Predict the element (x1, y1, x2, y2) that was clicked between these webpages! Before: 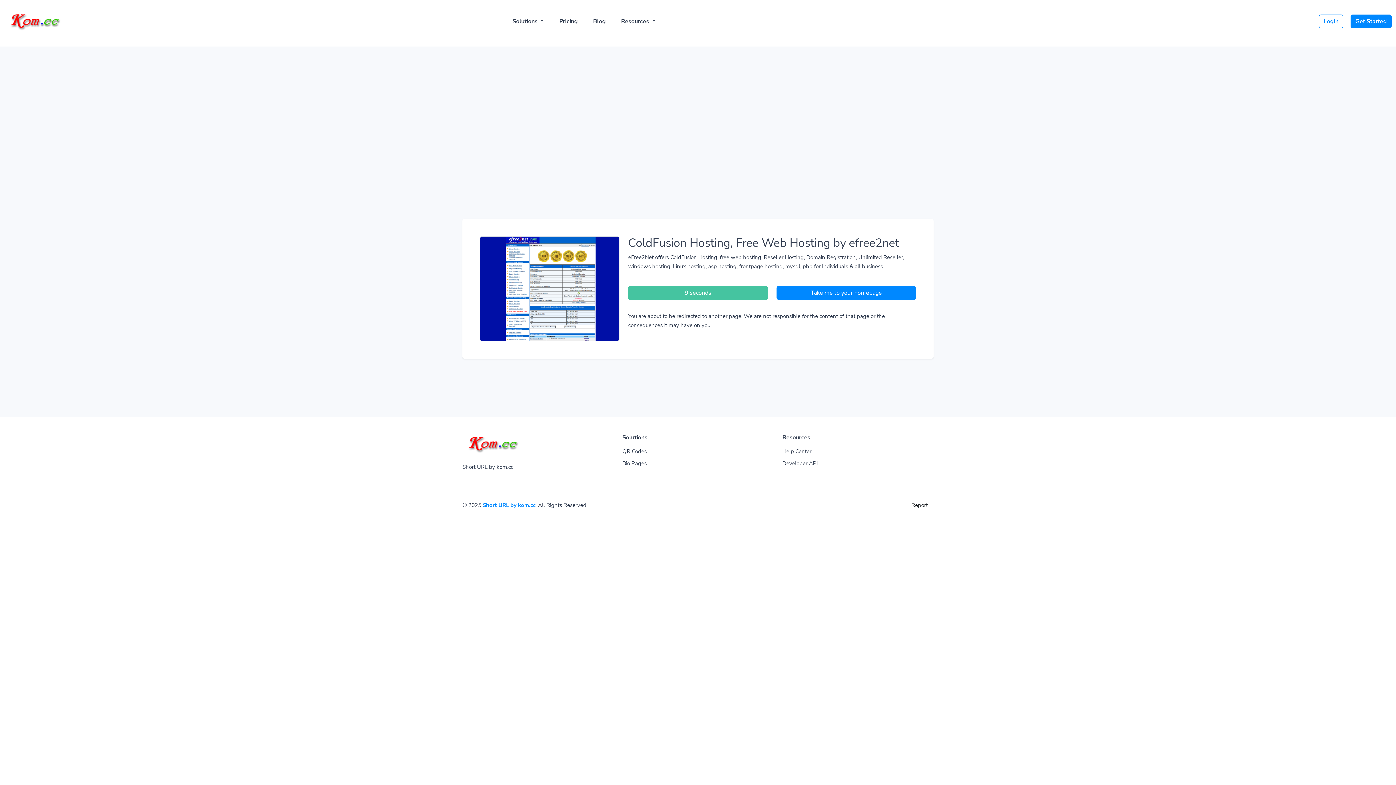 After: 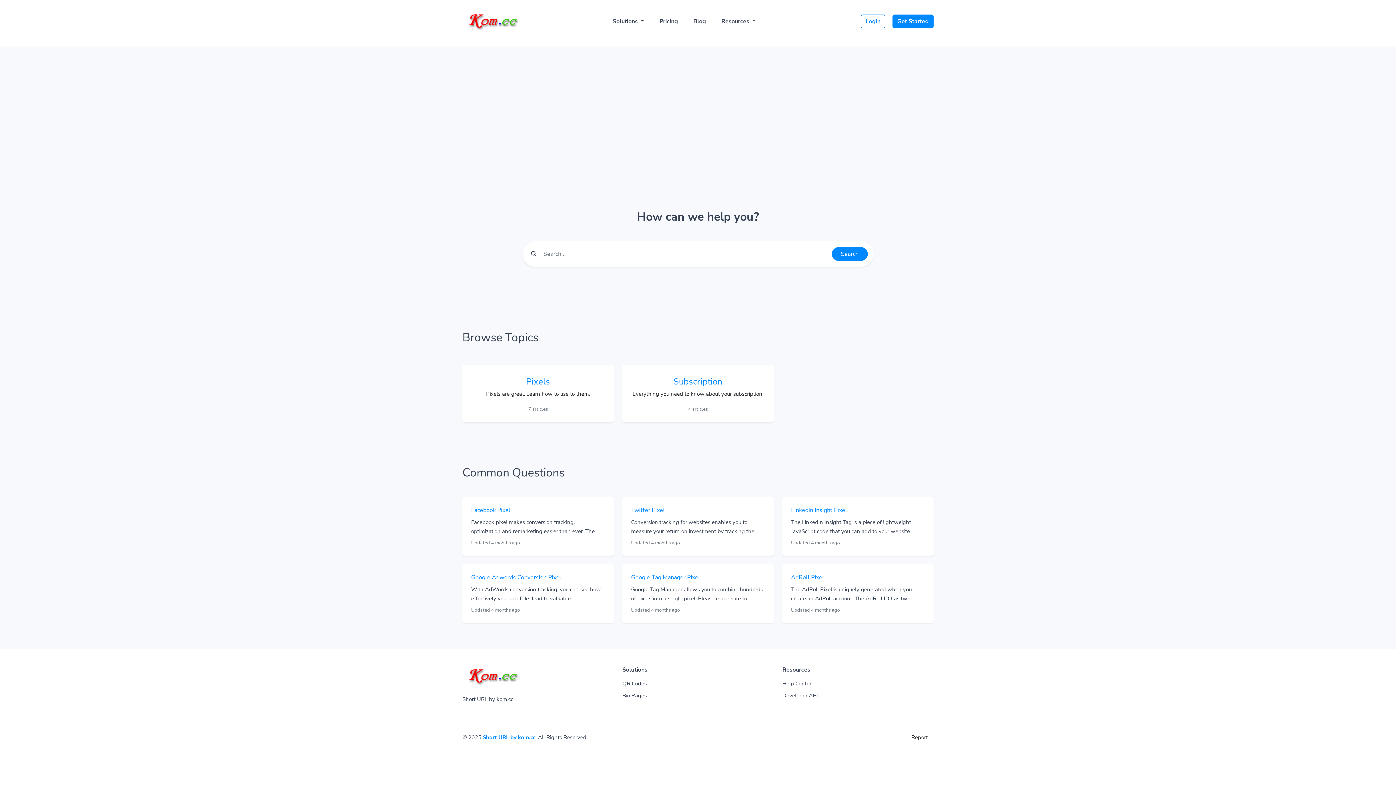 Action: bbox: (782, 447, 933, 456) label: Help Center